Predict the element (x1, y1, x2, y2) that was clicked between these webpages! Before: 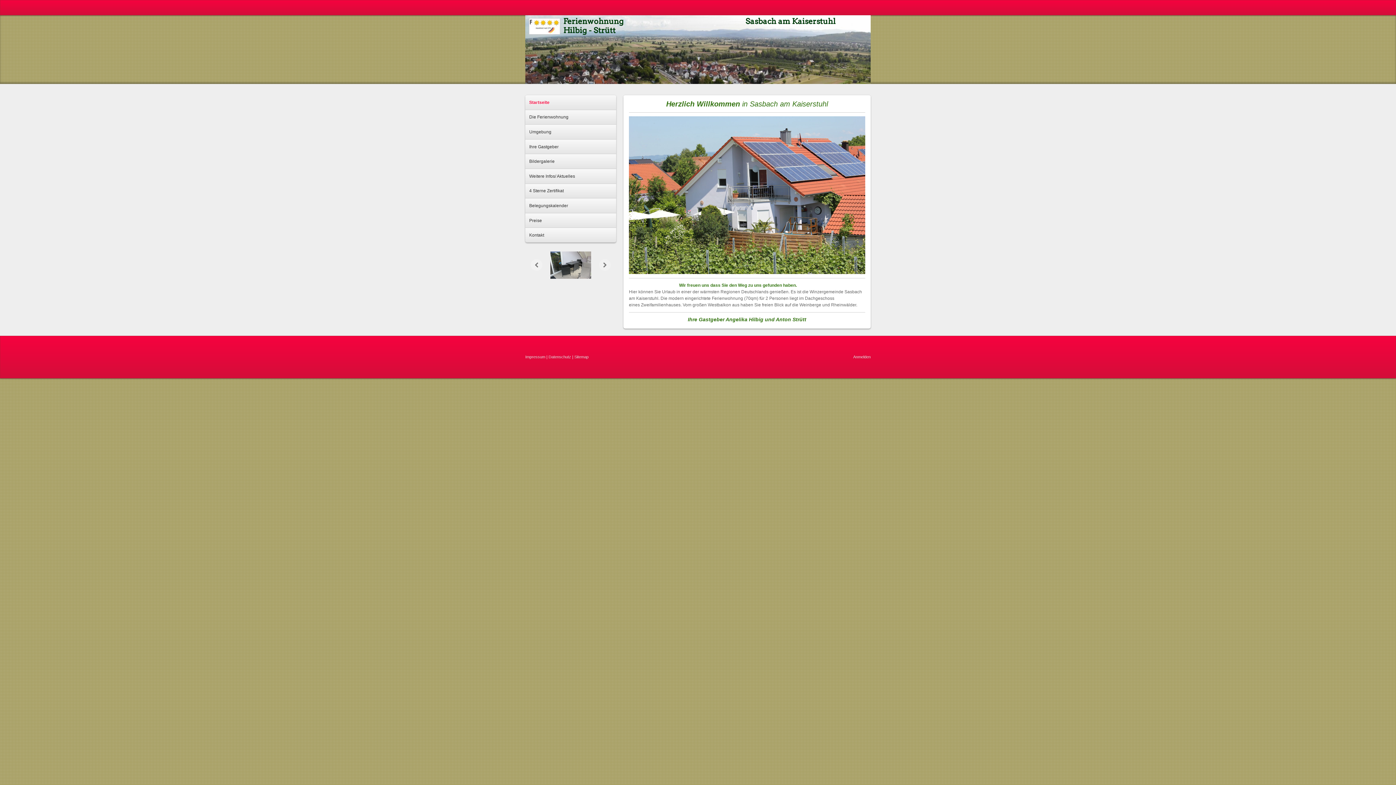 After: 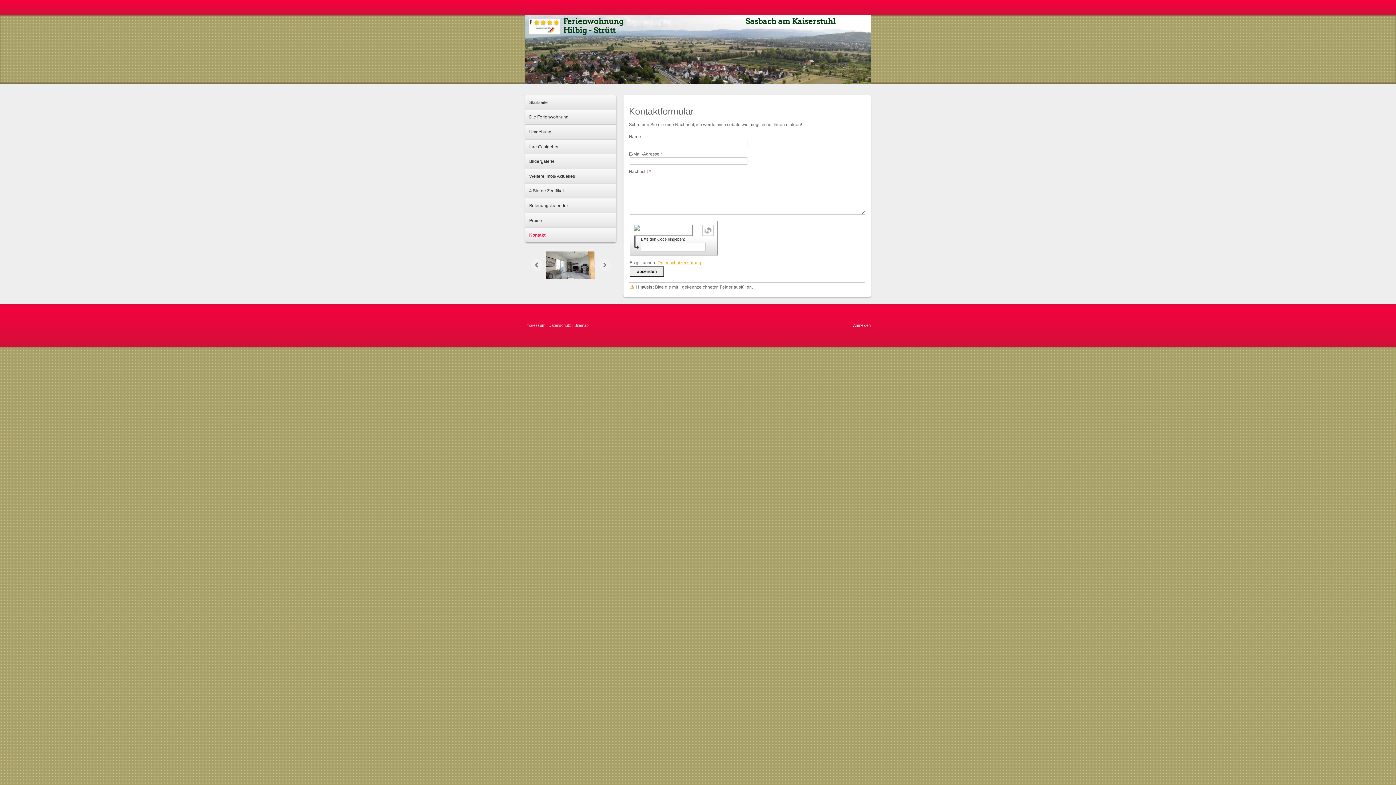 Action: label: Kontakt bbox: (525, 228, 616, 242)